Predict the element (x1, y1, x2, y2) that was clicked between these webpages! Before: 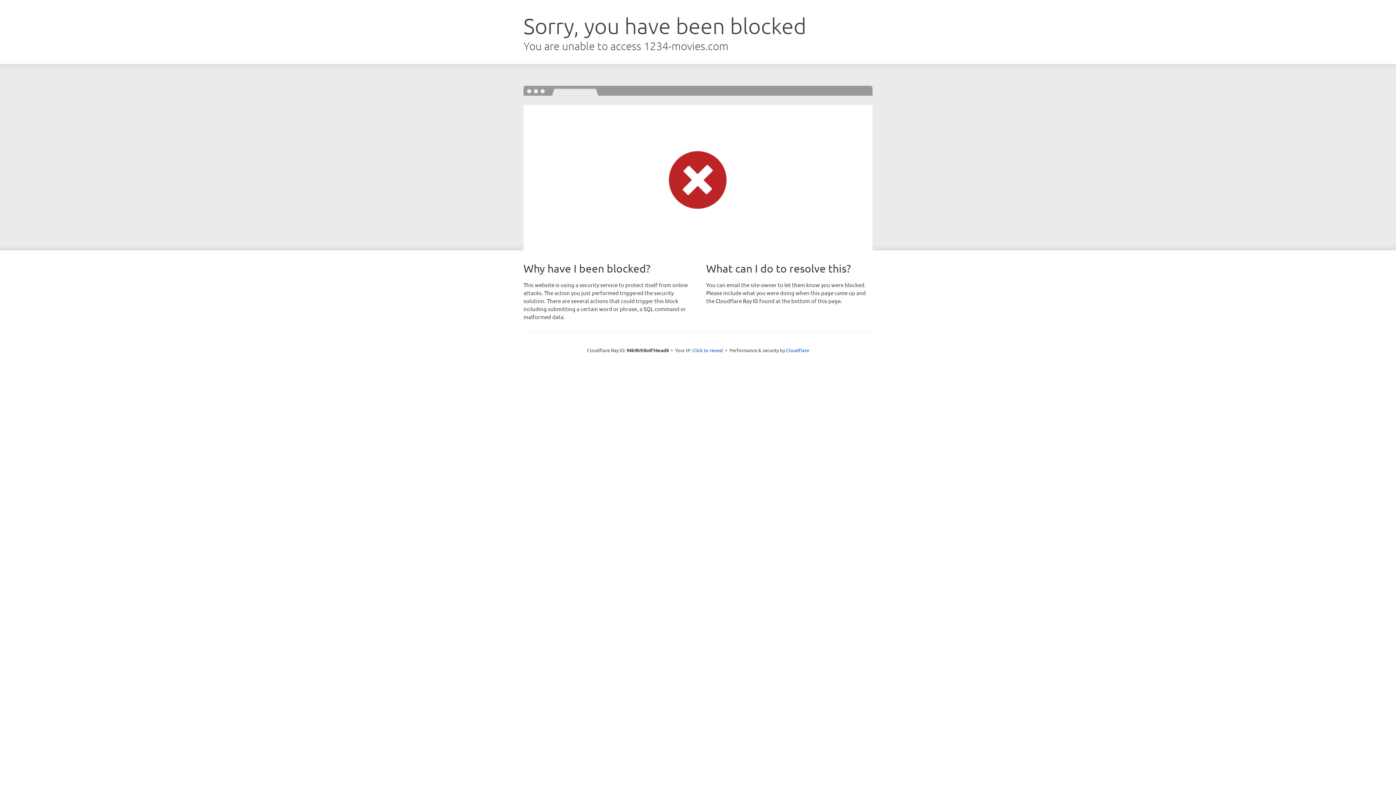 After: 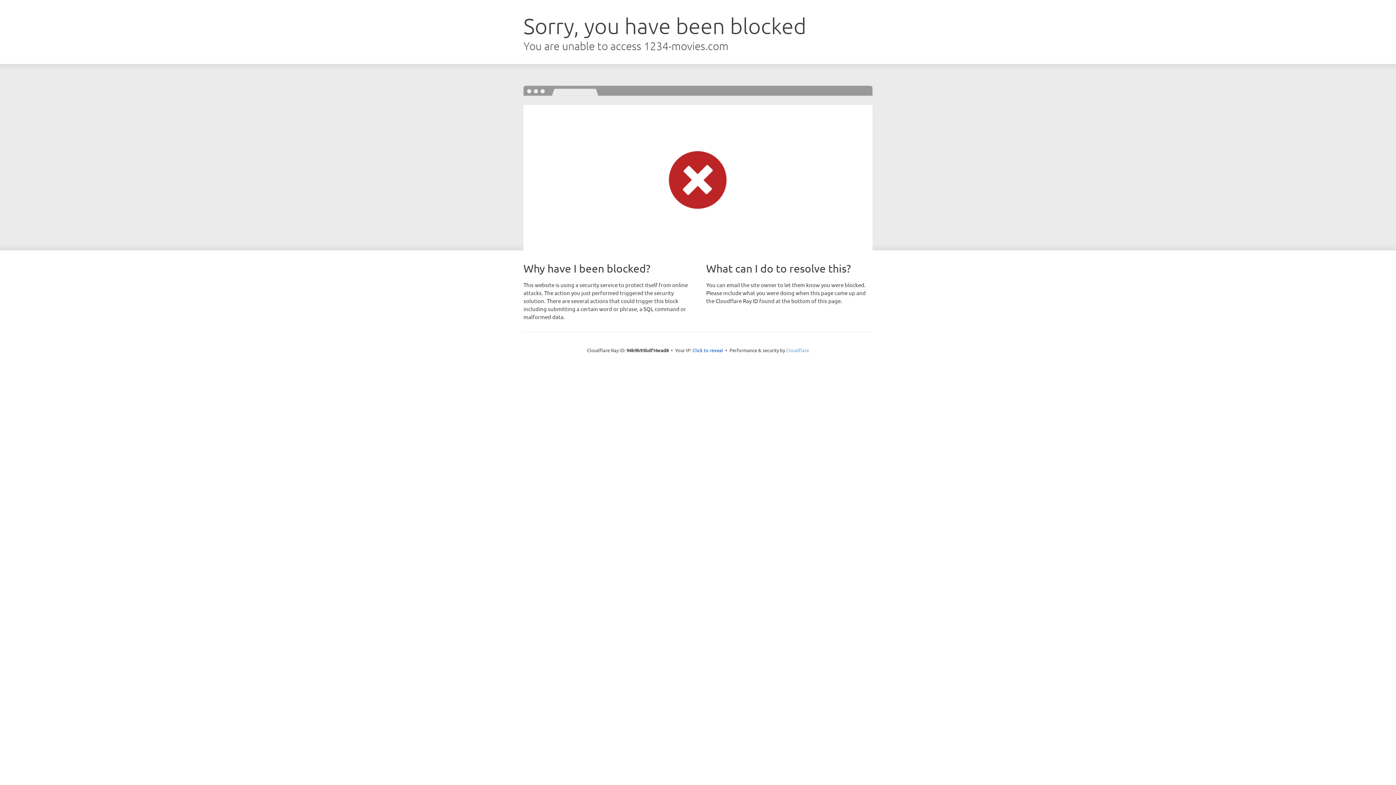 Action: bbox: (786, 347, 809, 353) label: Cloudflare